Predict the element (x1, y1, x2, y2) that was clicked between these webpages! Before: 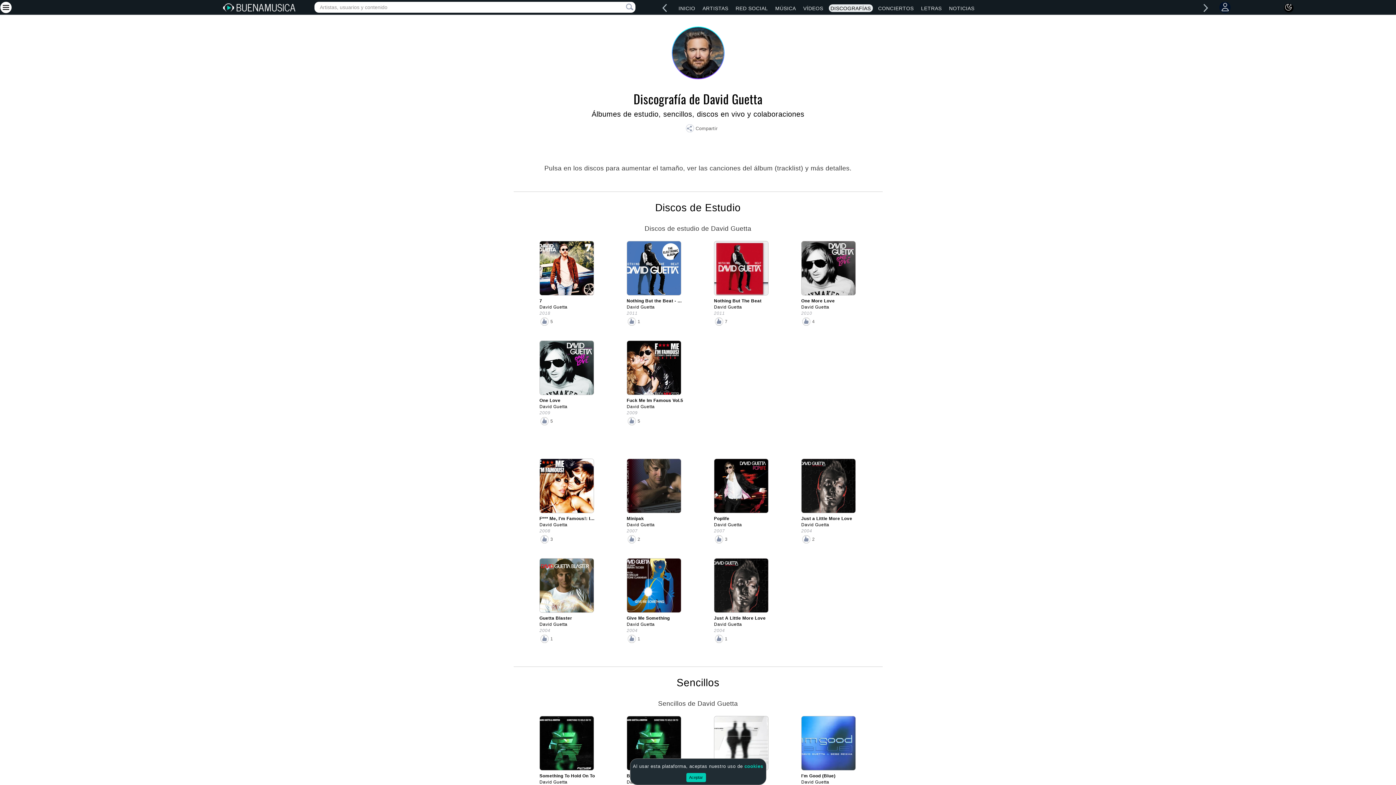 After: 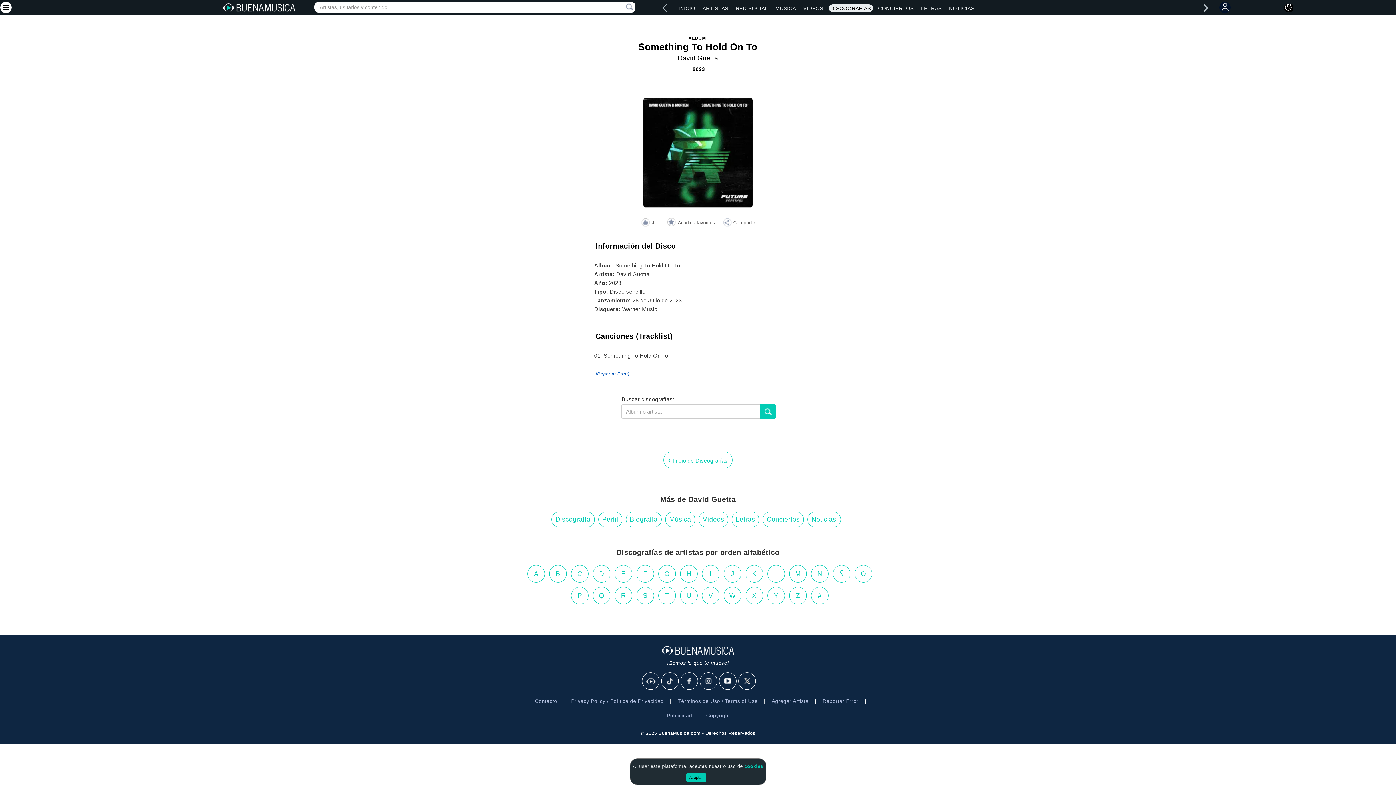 Action: label: Something To Hold On To
David Guetta
2023 bbox: (539, 716, 598, 791)